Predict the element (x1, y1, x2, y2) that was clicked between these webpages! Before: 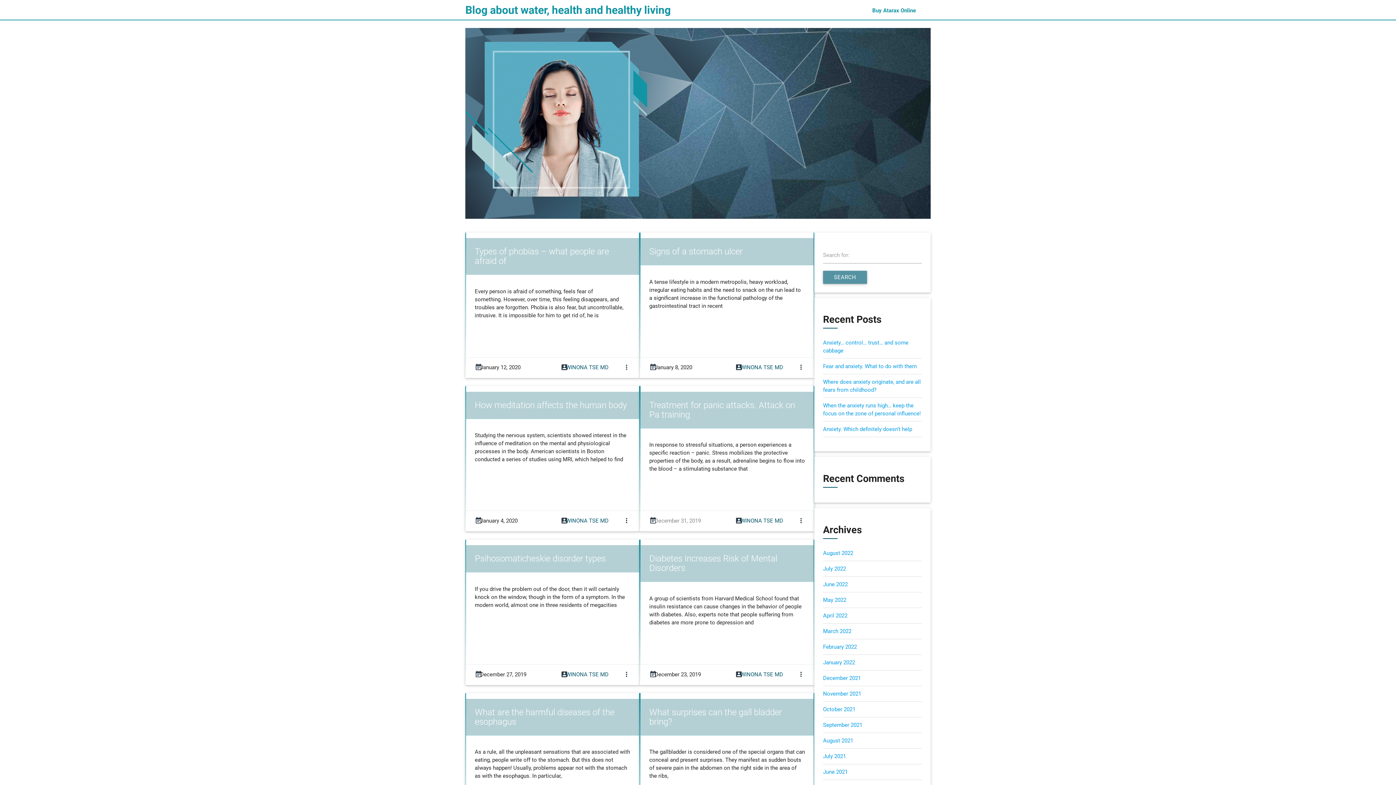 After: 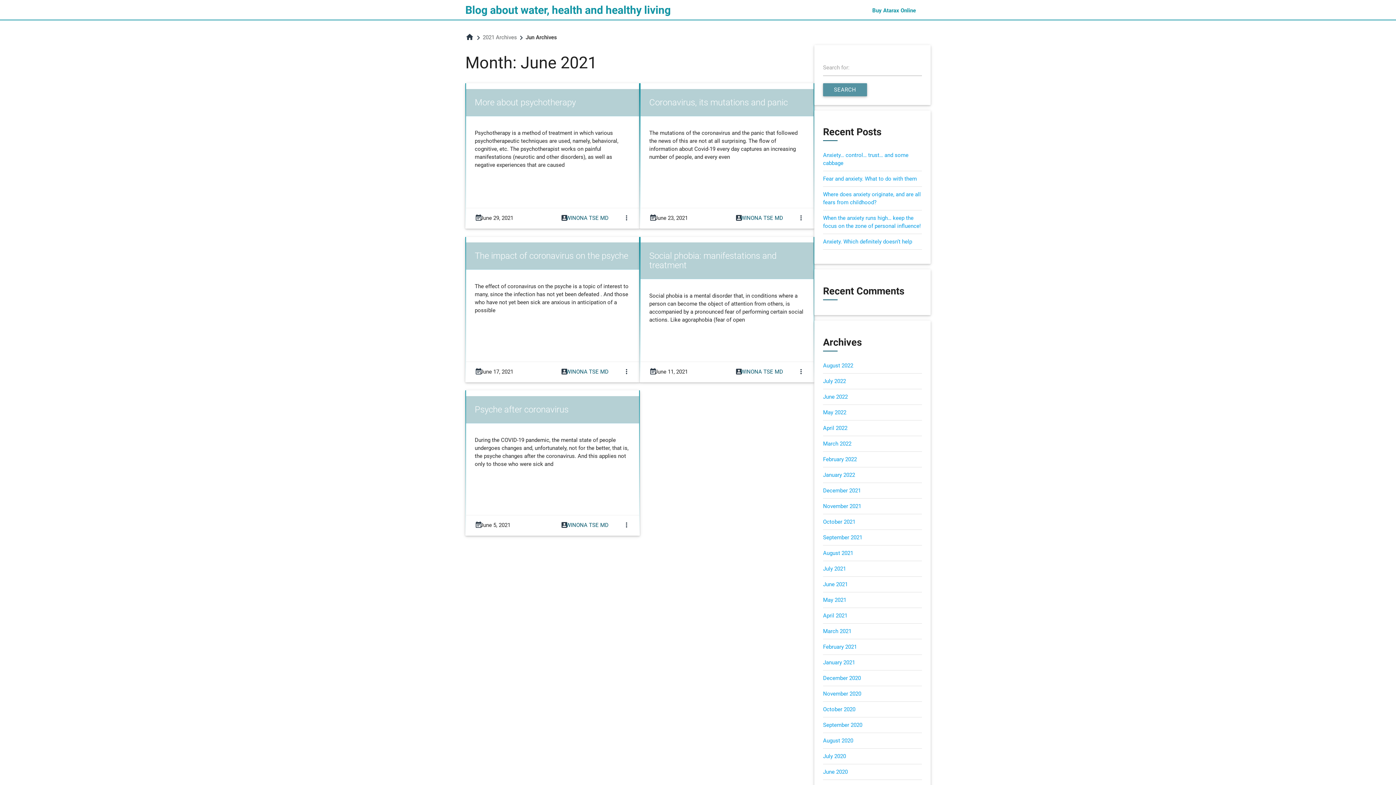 Action: bbox: (823, 769, 848, 775) label: June 2021